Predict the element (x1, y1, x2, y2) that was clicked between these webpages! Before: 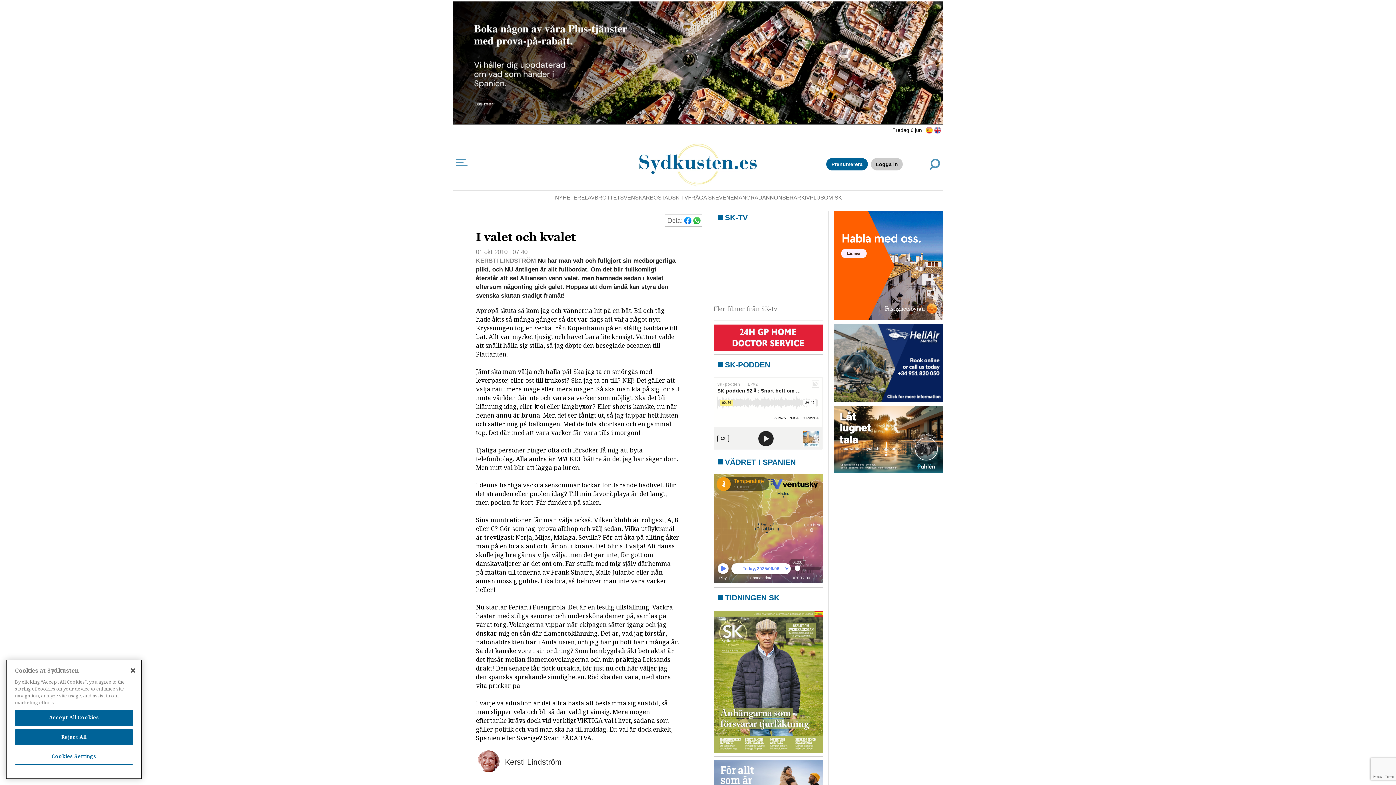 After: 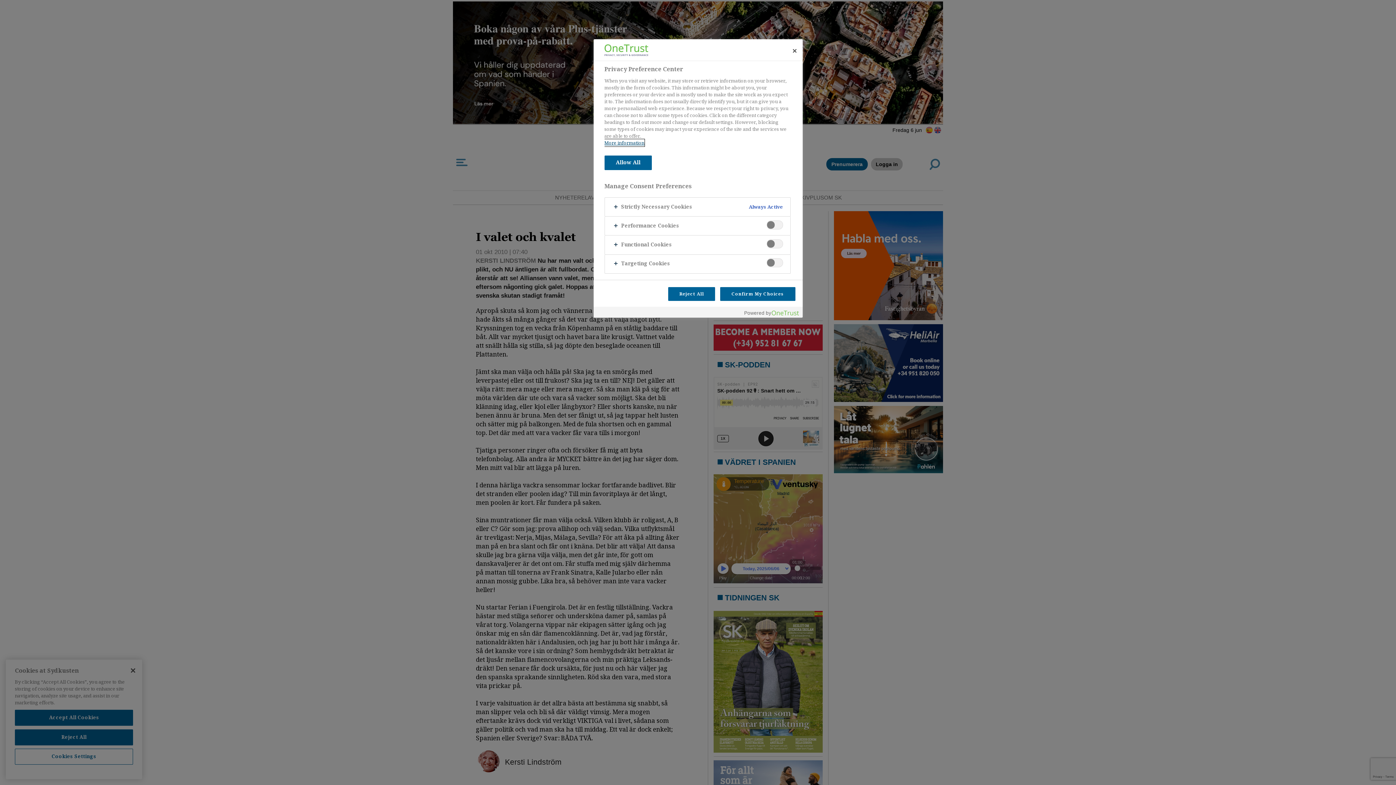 Action: bbox: (14, 749, 133, 765) label: Cookies Settings